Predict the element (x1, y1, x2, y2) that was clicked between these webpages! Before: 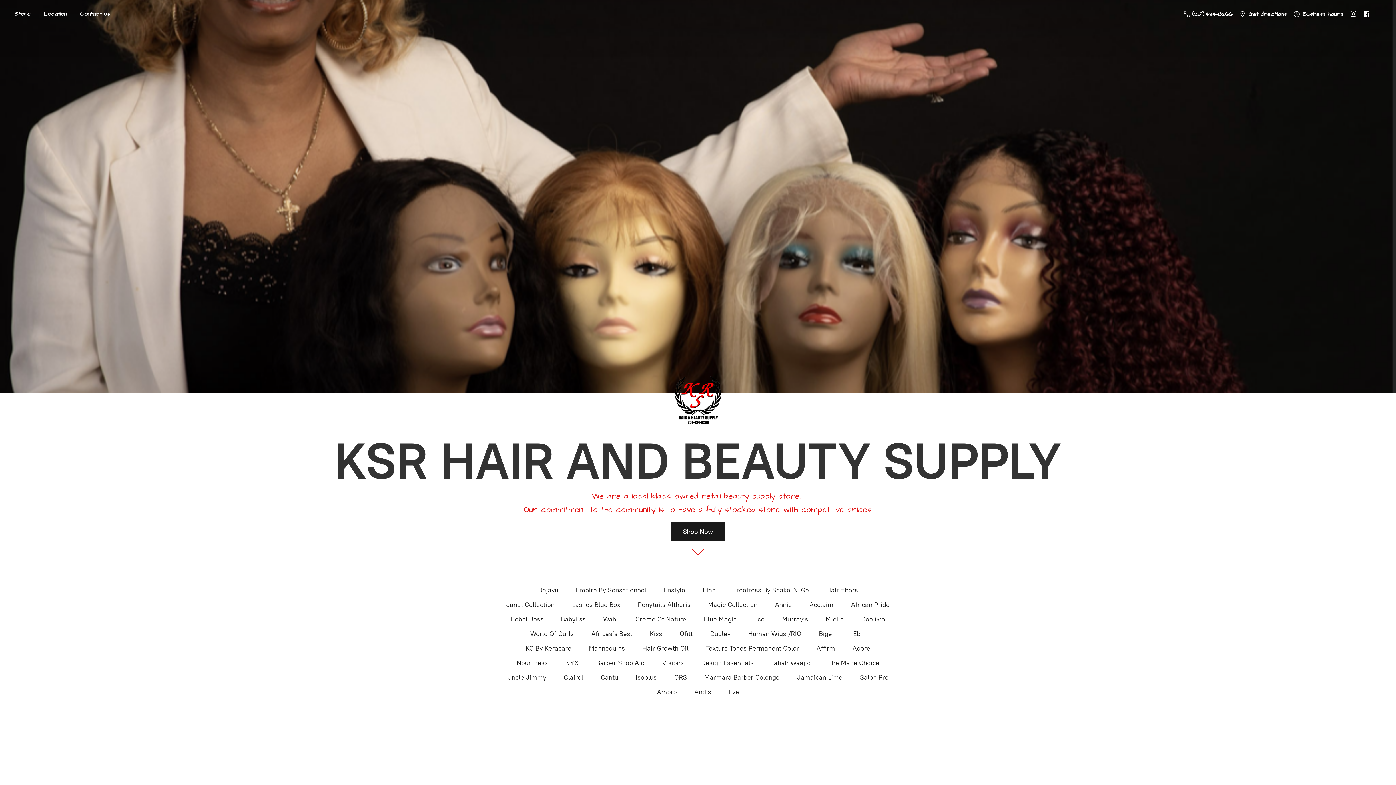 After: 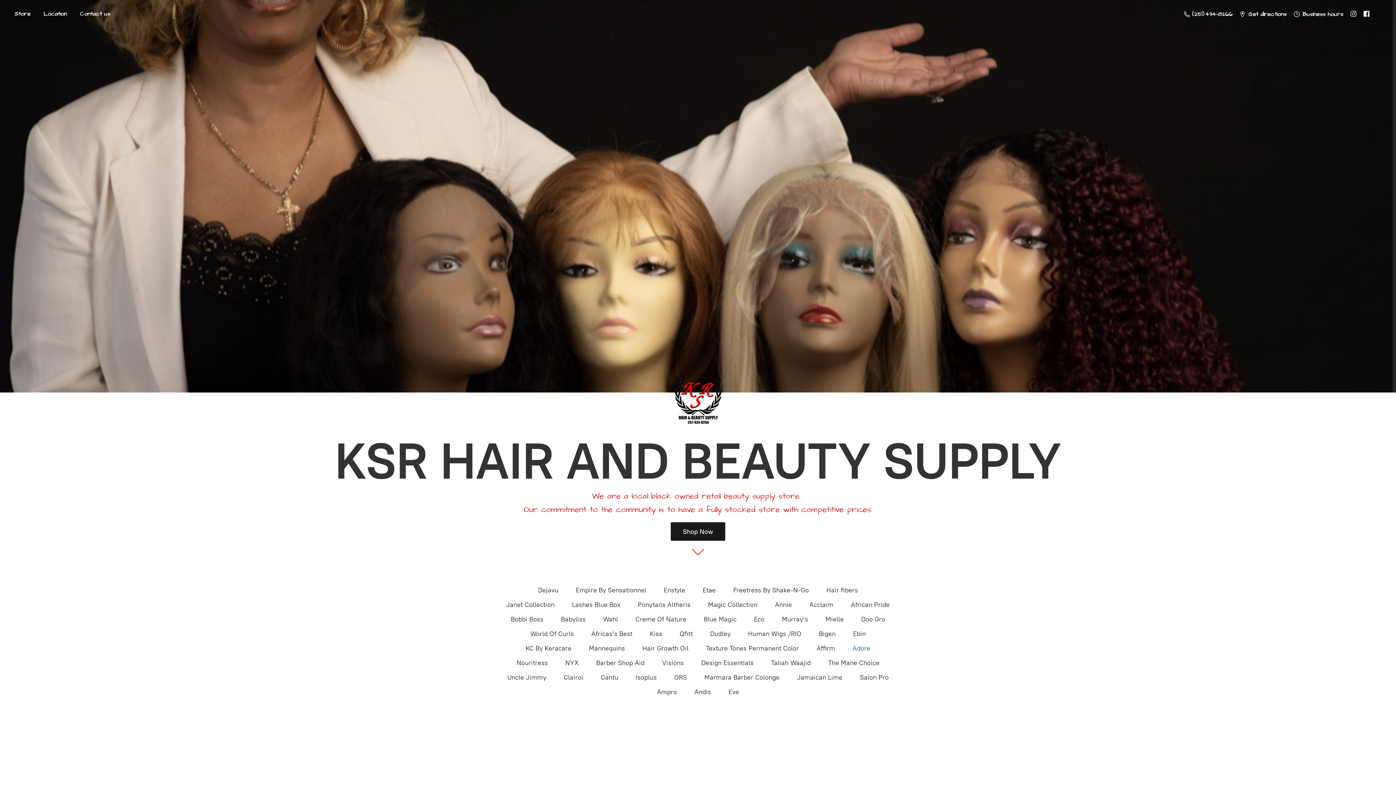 Action: label: Adore bbox: (852, 643, 870, 654)